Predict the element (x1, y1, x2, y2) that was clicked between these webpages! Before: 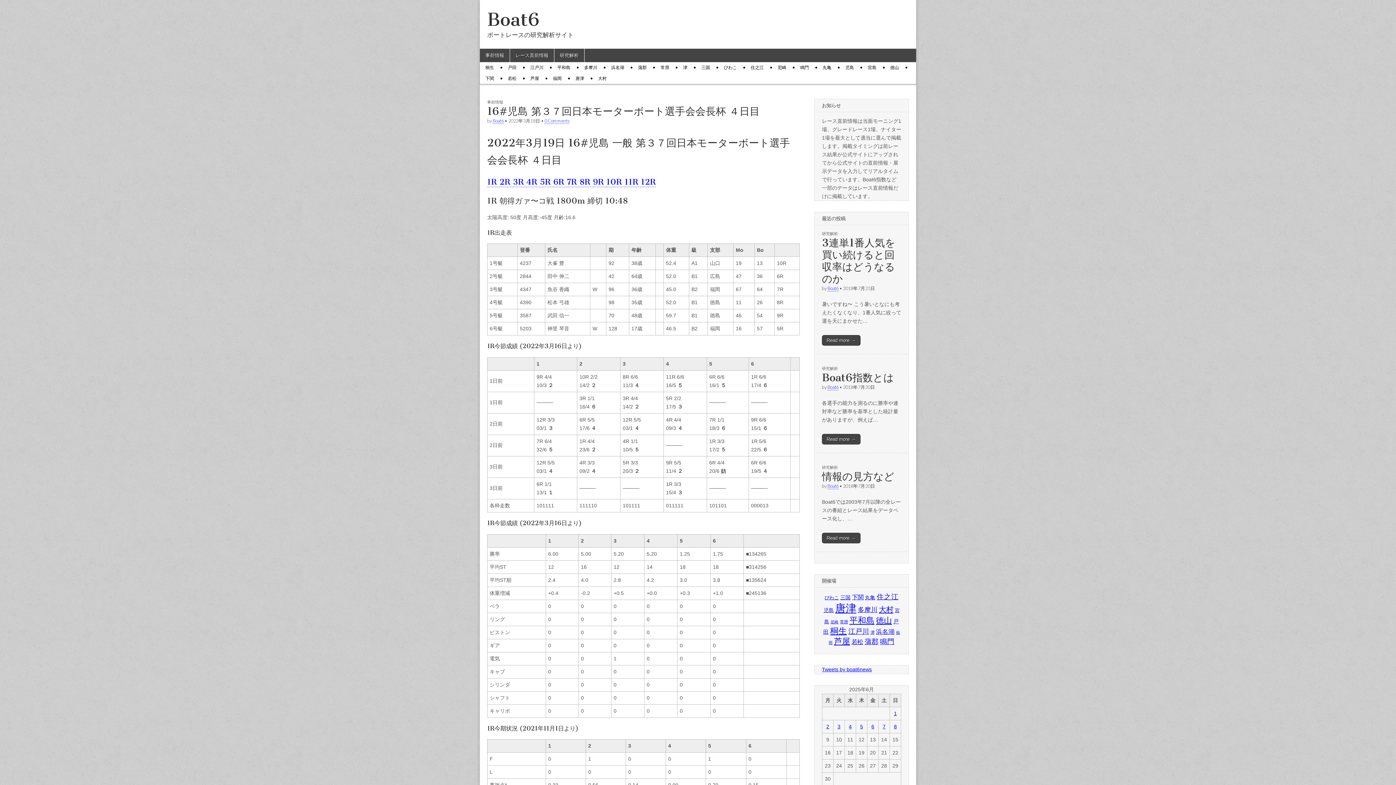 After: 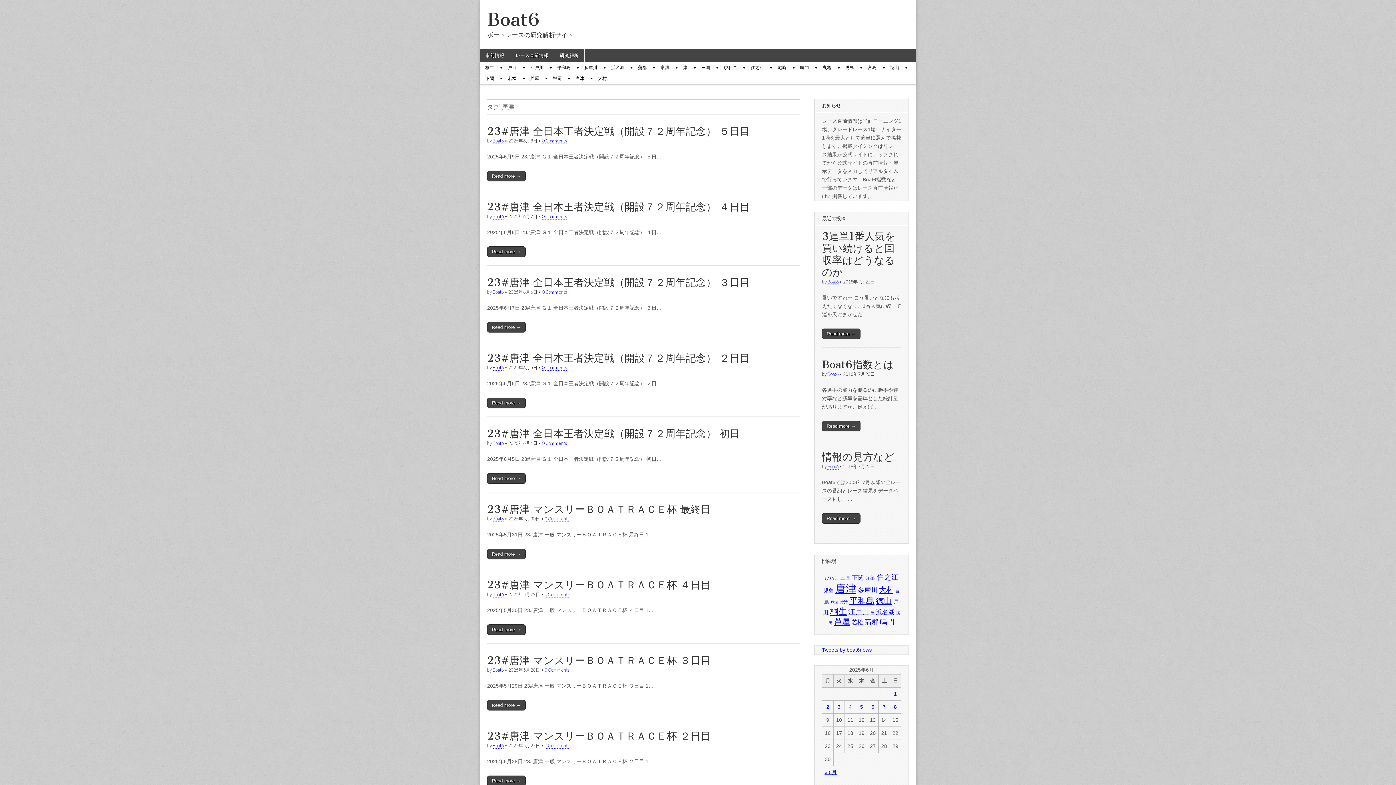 Action: bbox: (570, 73, 589, 84) label: 唐津